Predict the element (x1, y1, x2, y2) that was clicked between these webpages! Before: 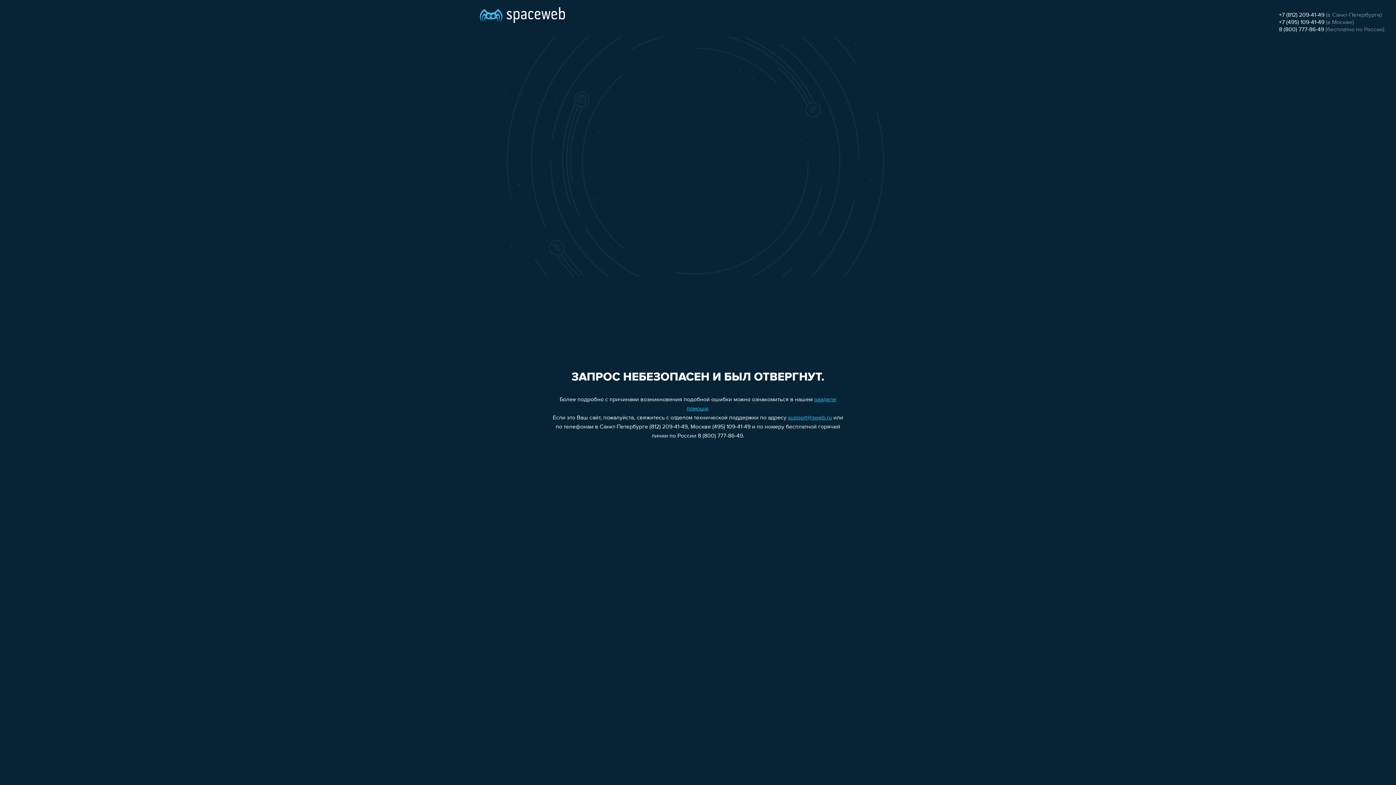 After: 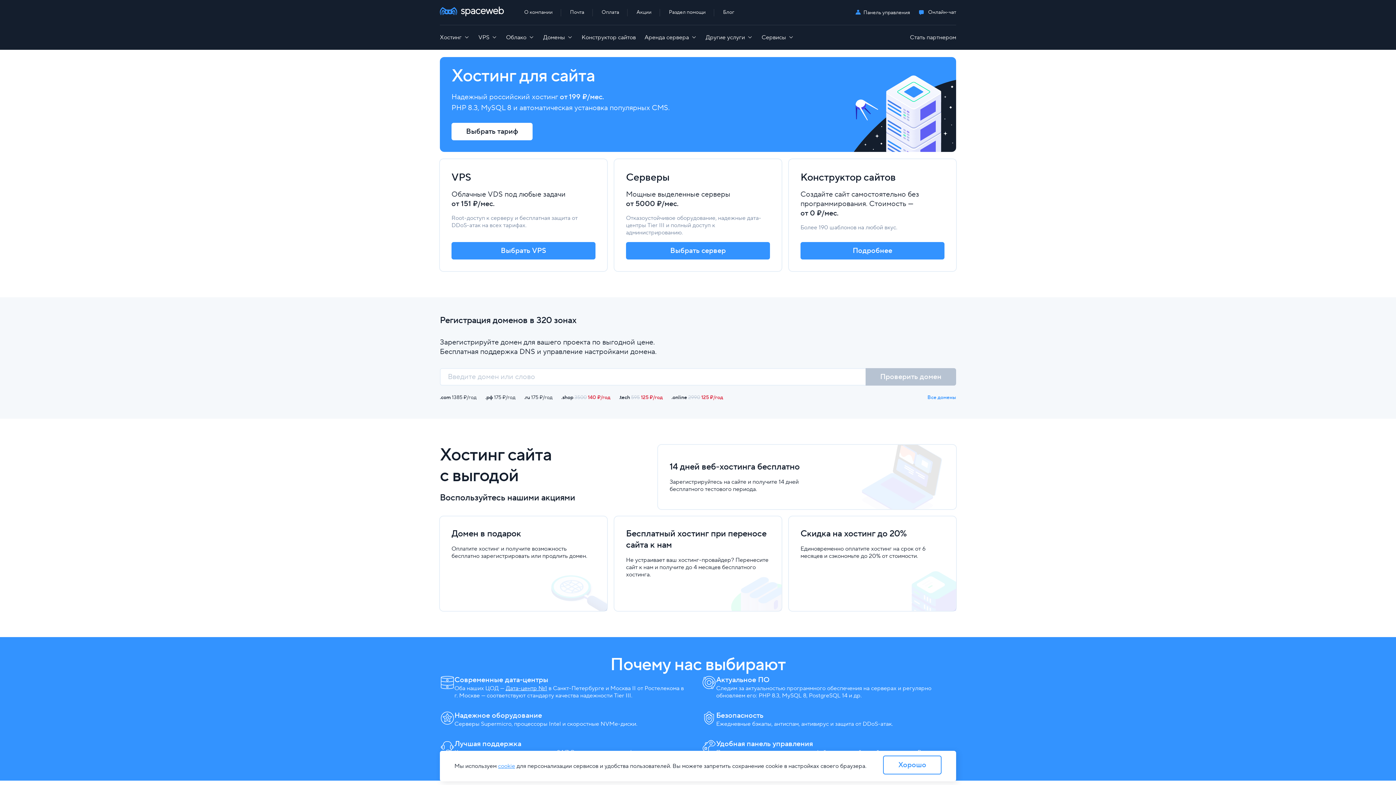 Action: bbox: (480, 0, 565, 25)